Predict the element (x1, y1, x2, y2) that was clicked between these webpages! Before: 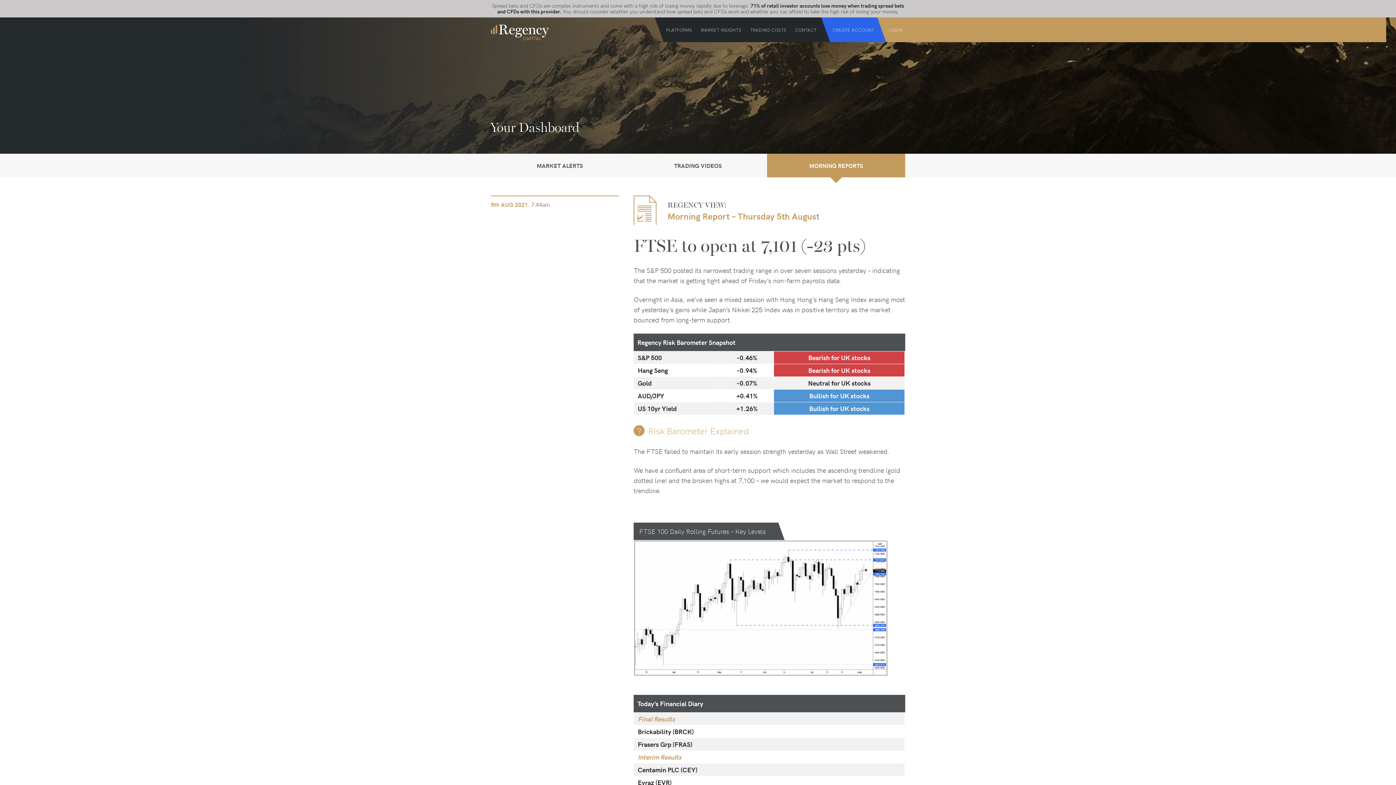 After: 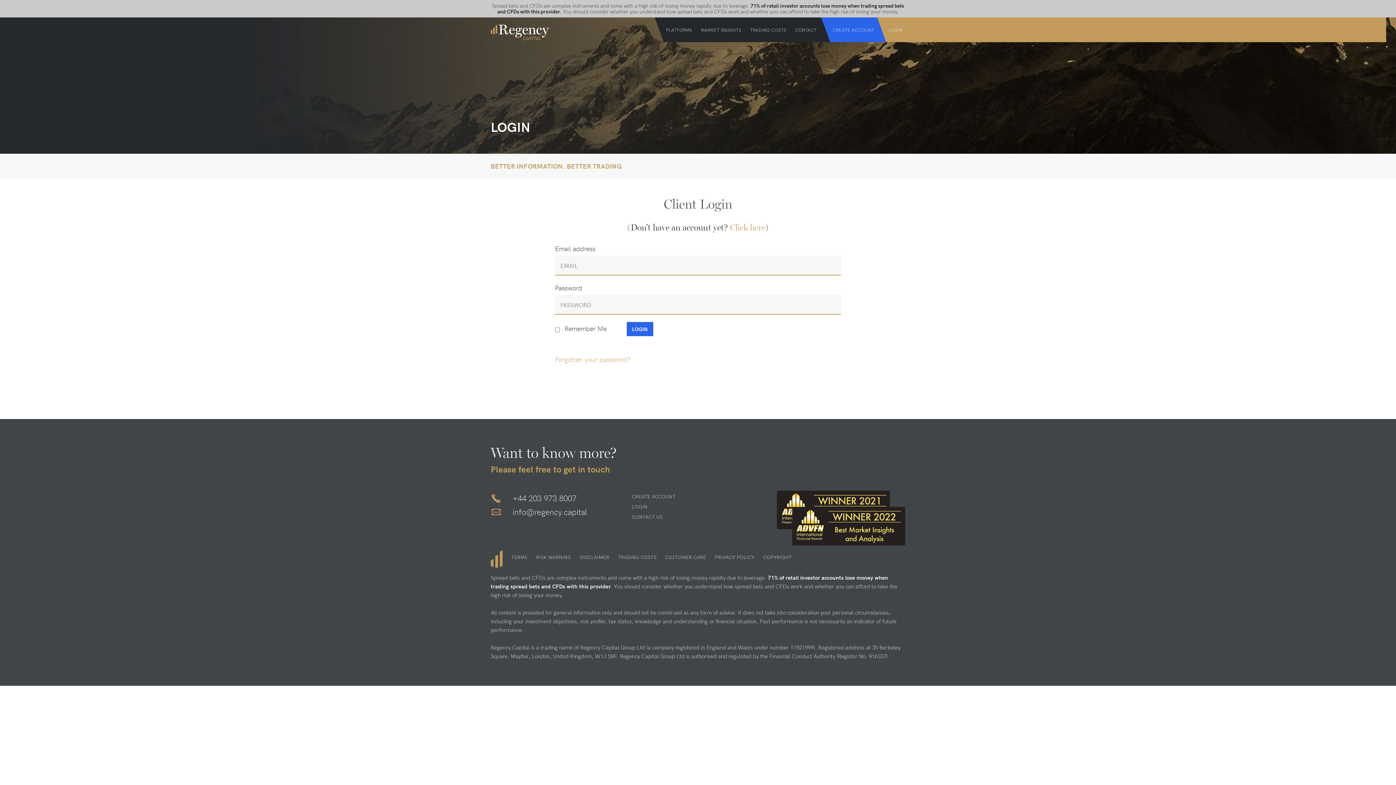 Action: label: TRADING VIDEOS bbox: (629, 153, 767, 177)